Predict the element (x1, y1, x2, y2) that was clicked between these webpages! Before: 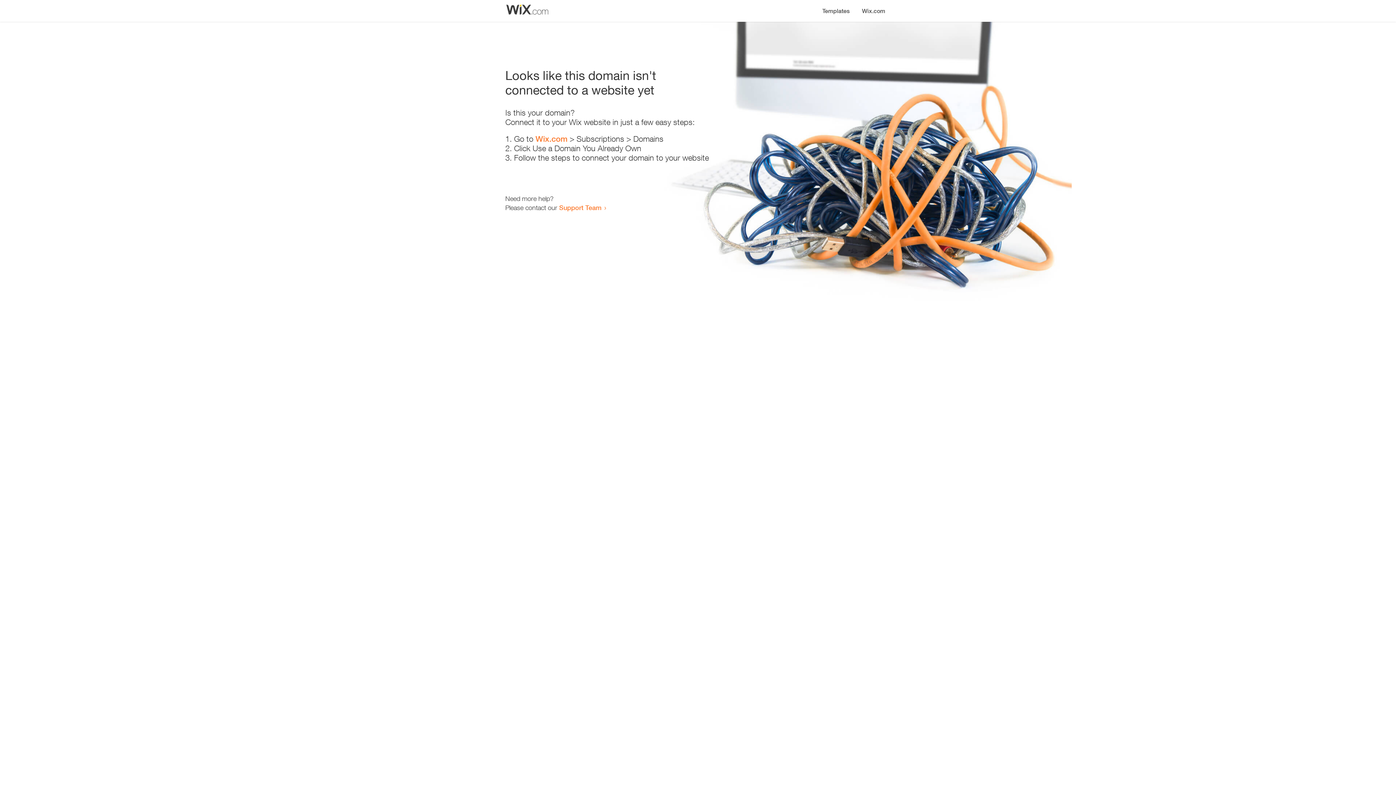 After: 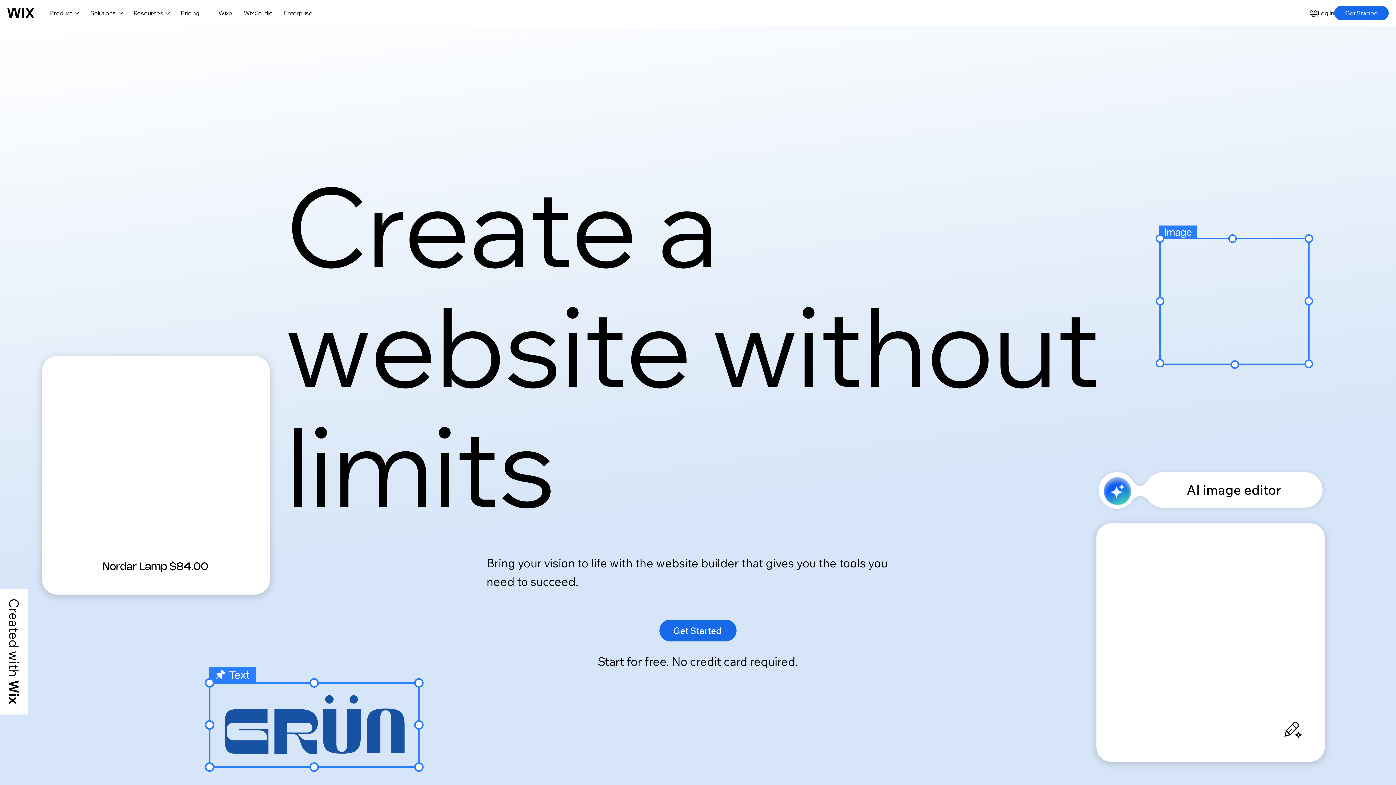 Action: label: Wix.com bbox: (856, 0, 890, 14)